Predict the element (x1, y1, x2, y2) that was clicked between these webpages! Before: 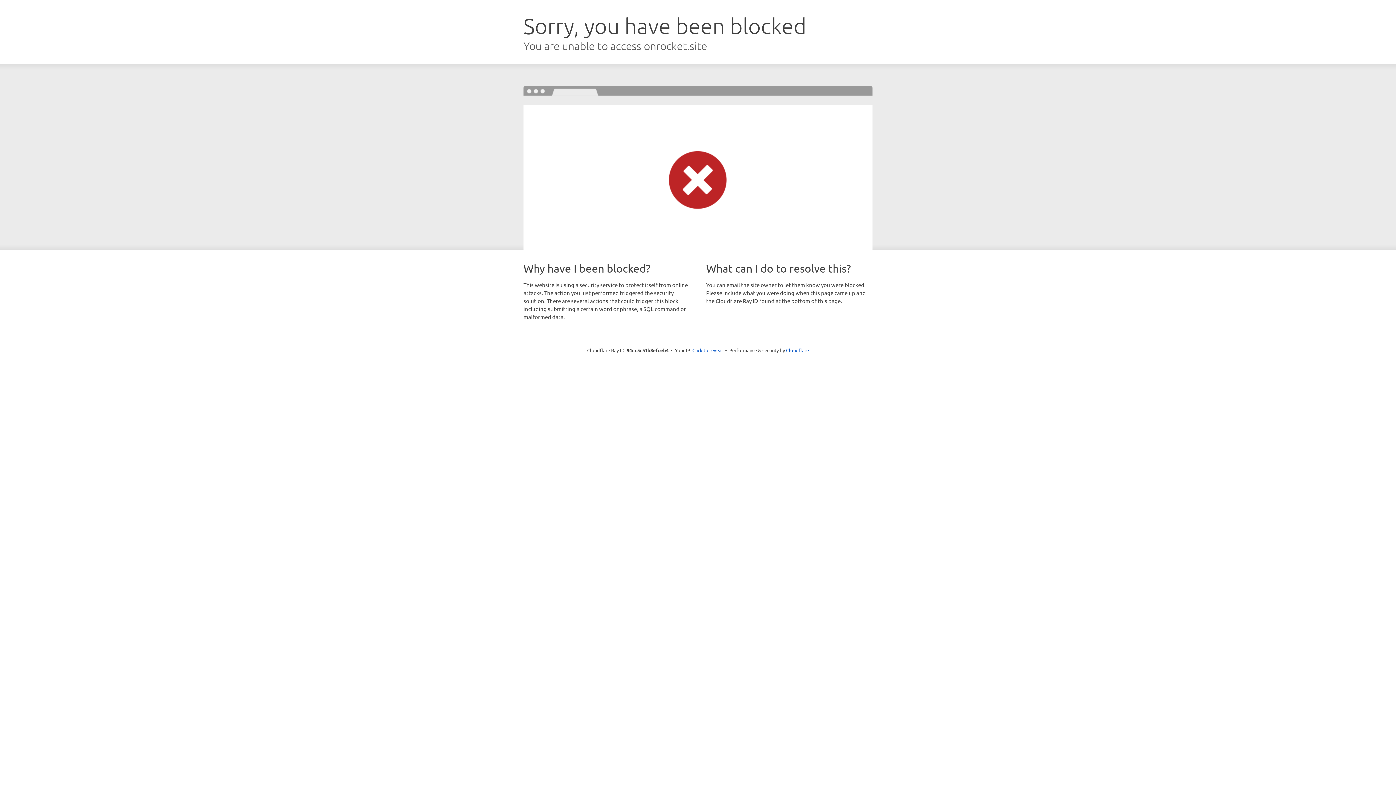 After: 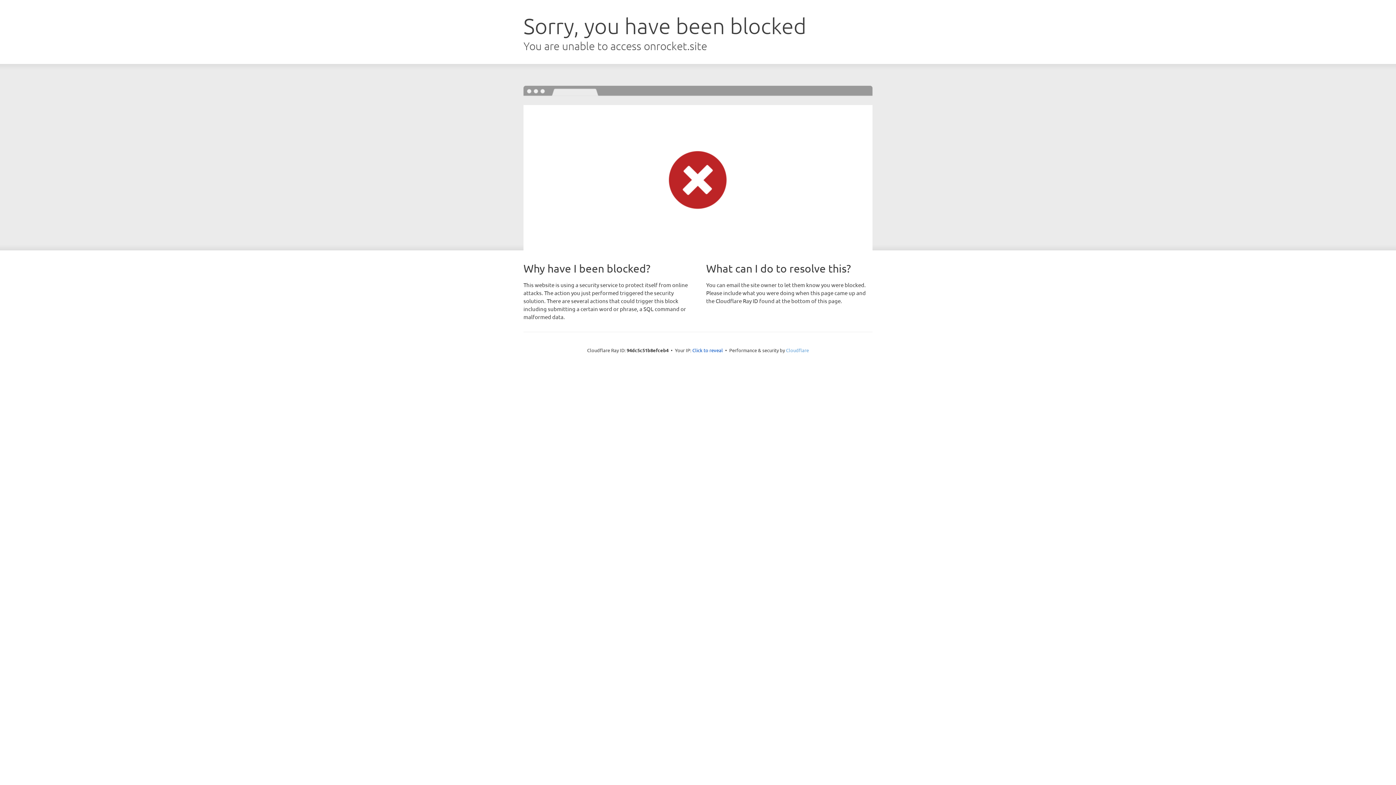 Action: bbox: (786, 347, 809, 353) label: Cloudflare